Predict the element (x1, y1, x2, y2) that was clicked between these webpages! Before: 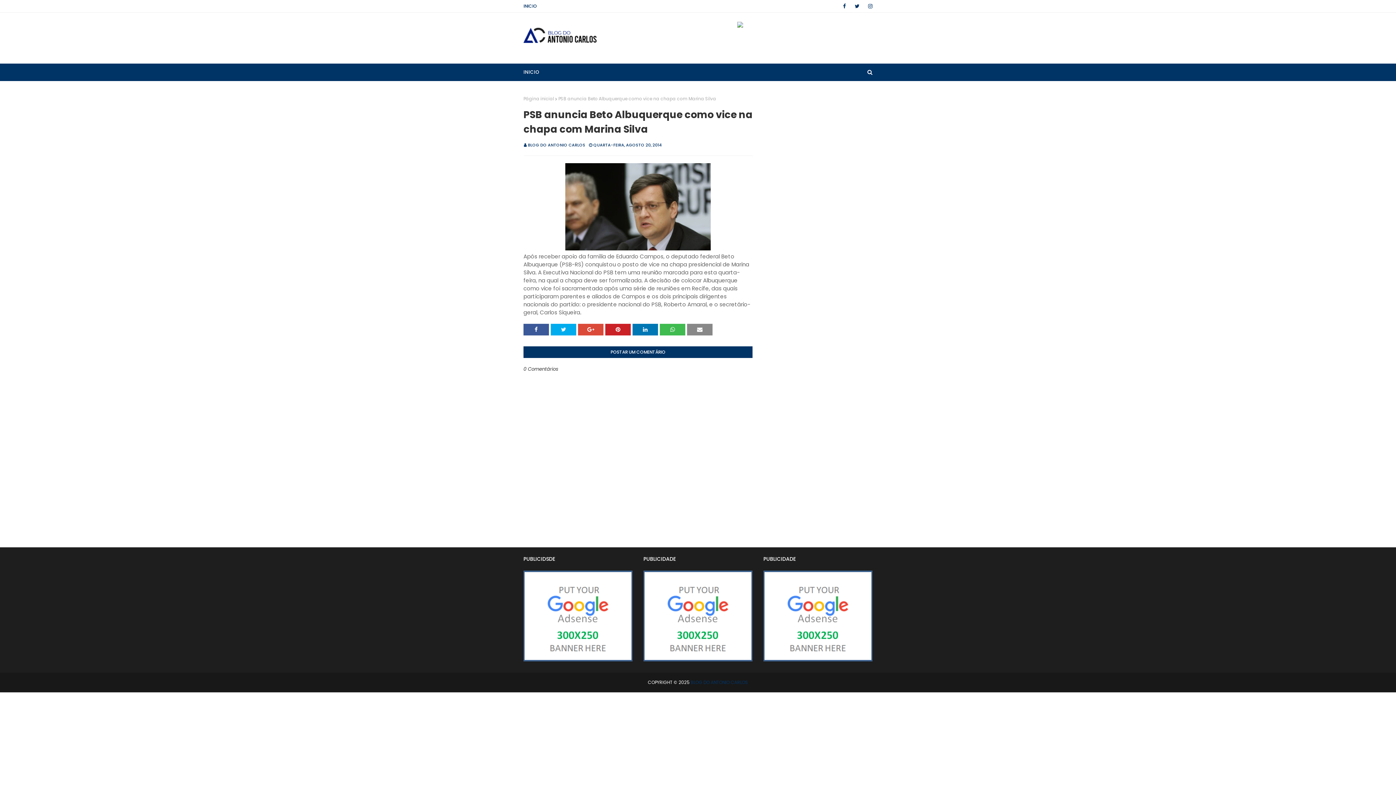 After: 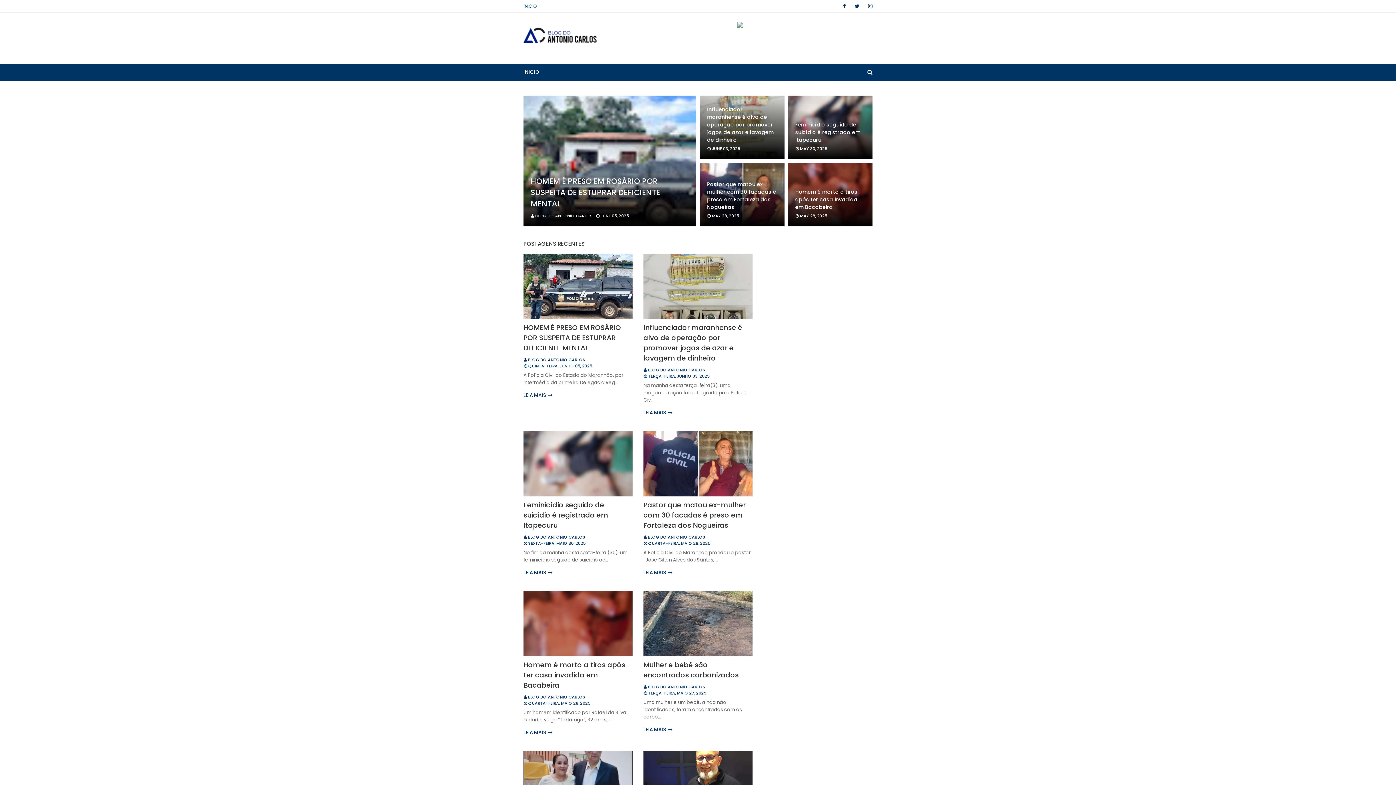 Action: bbox: (523, 27, 597, 45)